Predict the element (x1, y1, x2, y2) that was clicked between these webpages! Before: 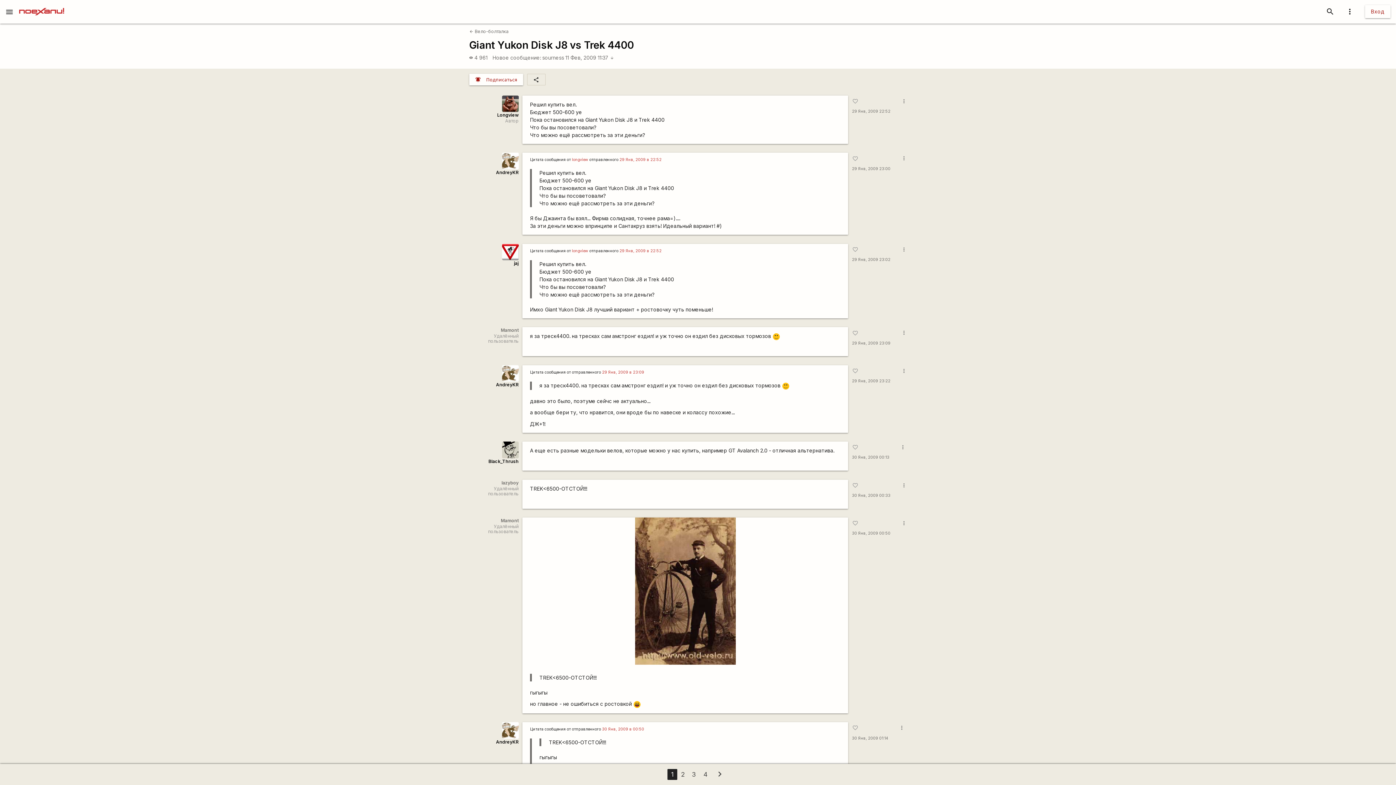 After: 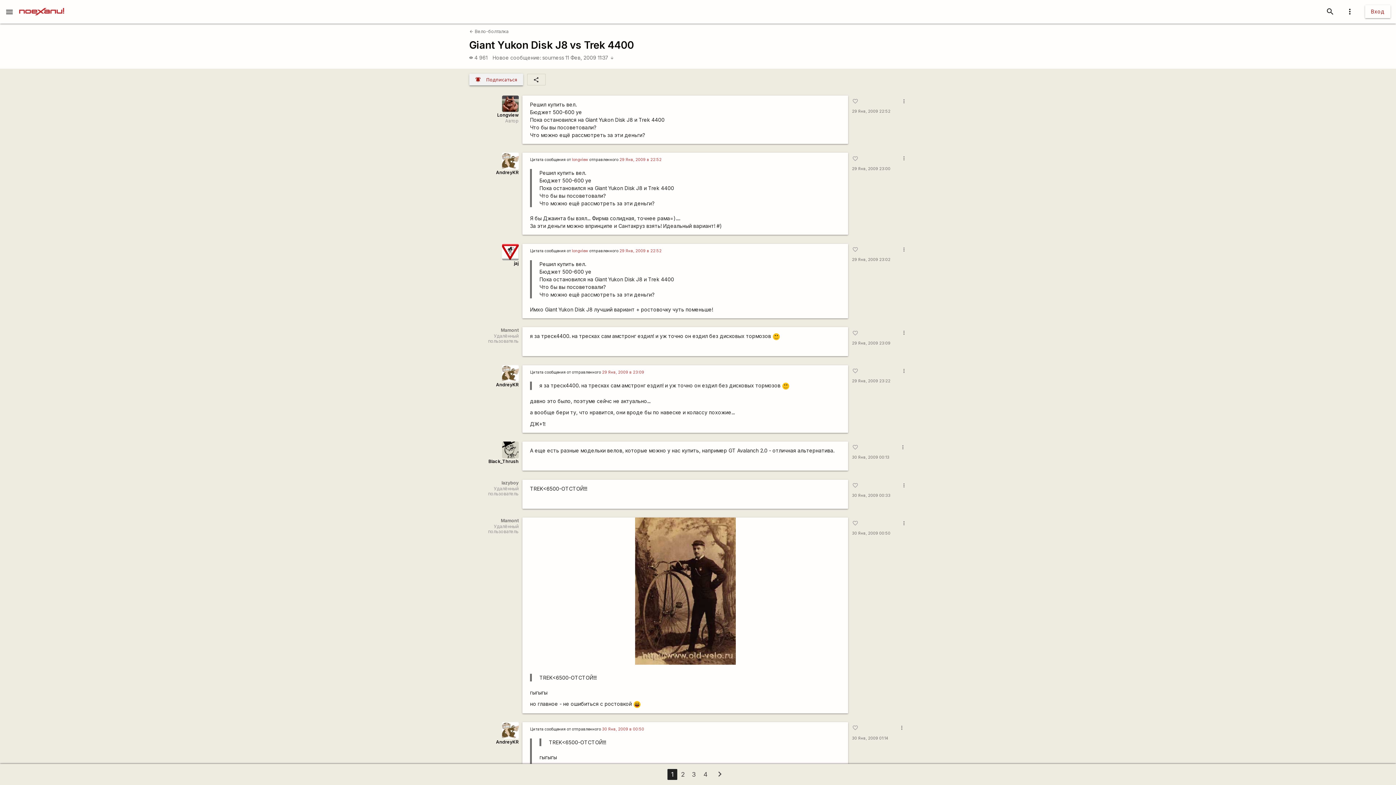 Action: bbox: (469, 73, 523, 85) label: notifications_active
Подписаться